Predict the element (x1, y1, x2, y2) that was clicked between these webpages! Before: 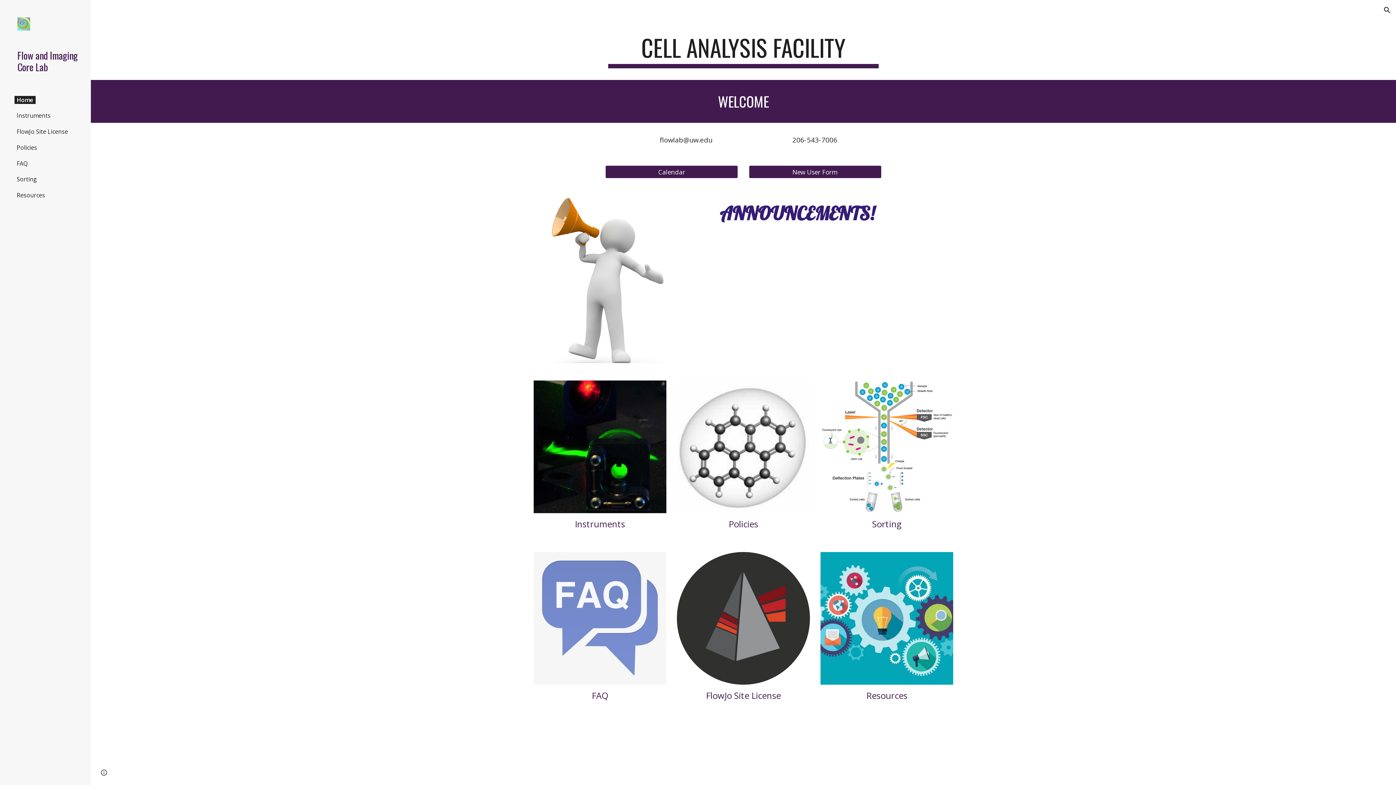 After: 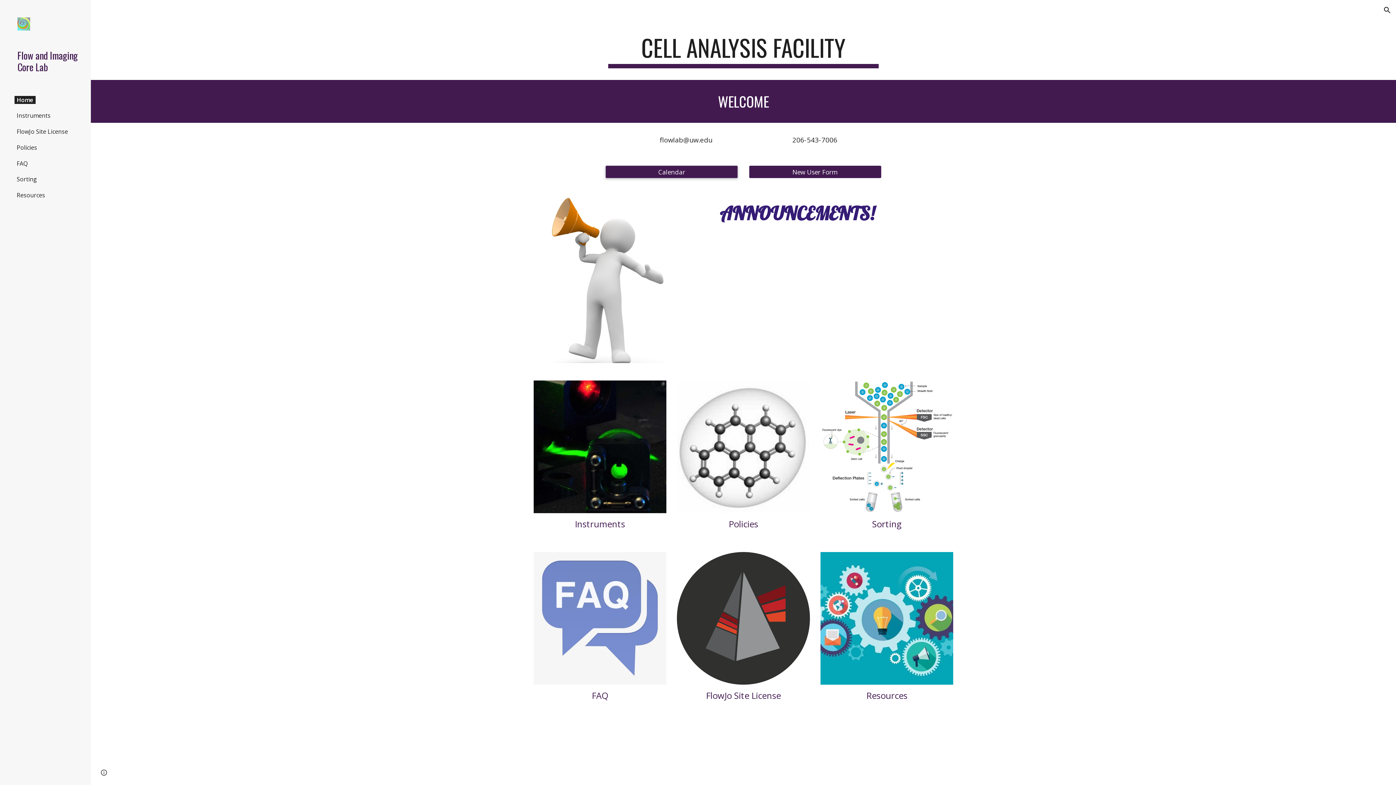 Action: label: Calendar bbox: (605, 161, 737, 182)